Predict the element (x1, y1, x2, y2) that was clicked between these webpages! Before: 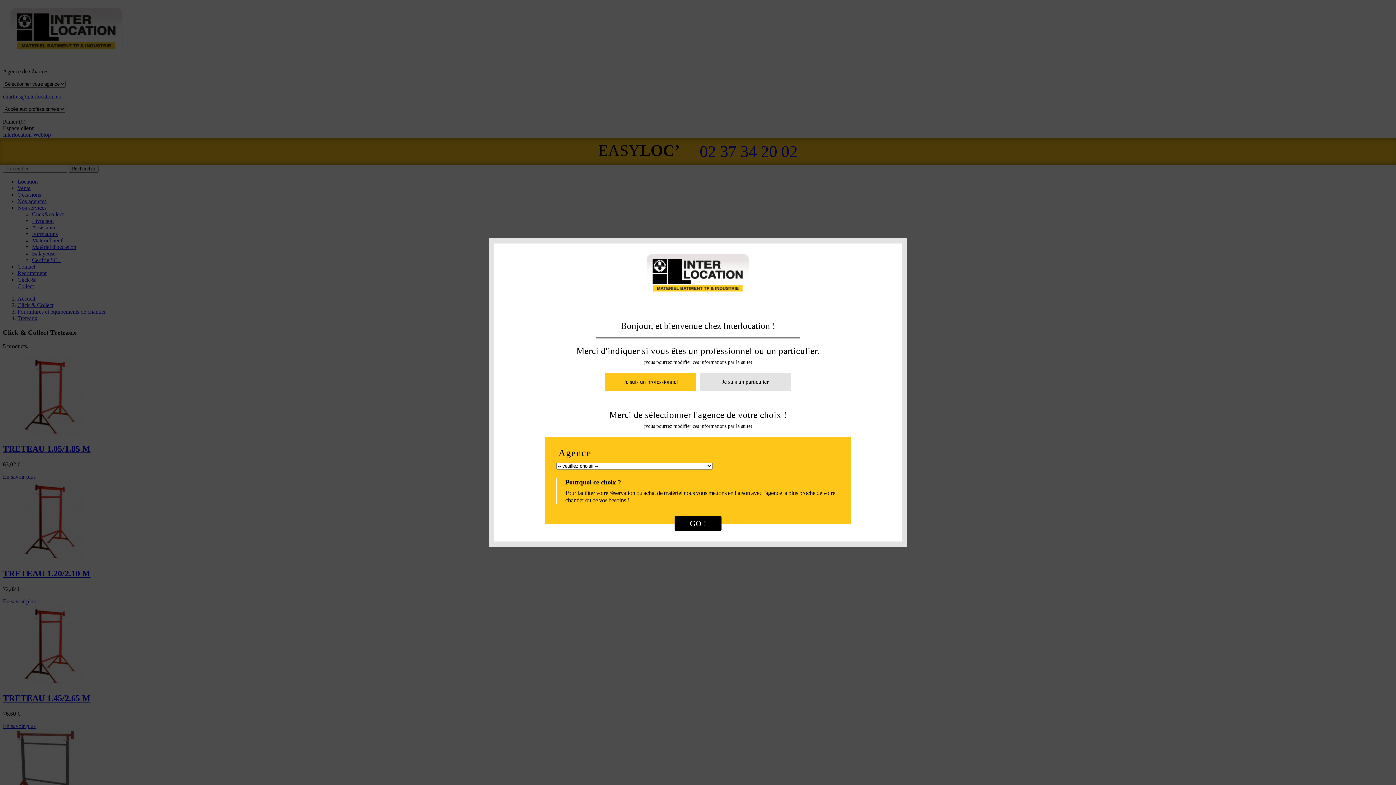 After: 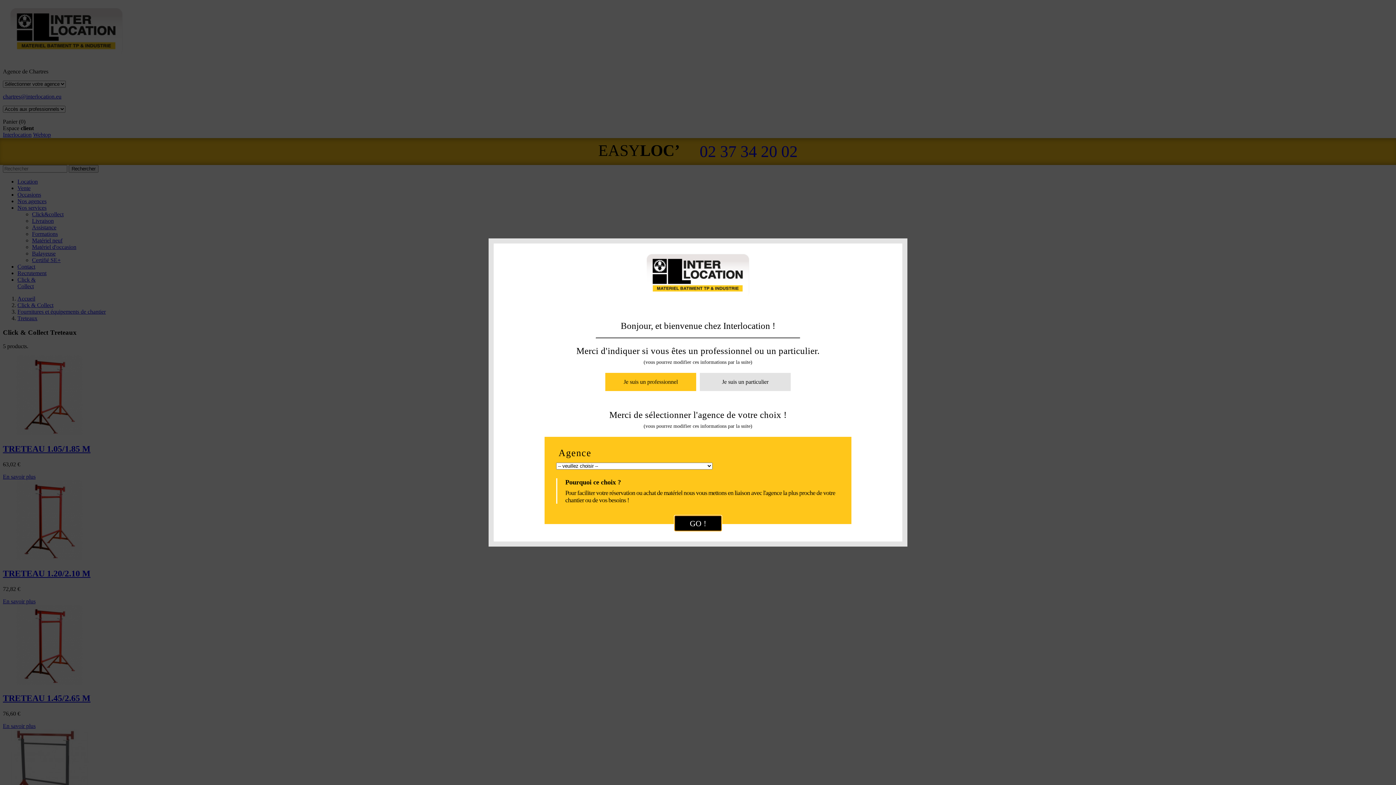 Action: label: GO ! bbox: (674, 516, 721, 531)